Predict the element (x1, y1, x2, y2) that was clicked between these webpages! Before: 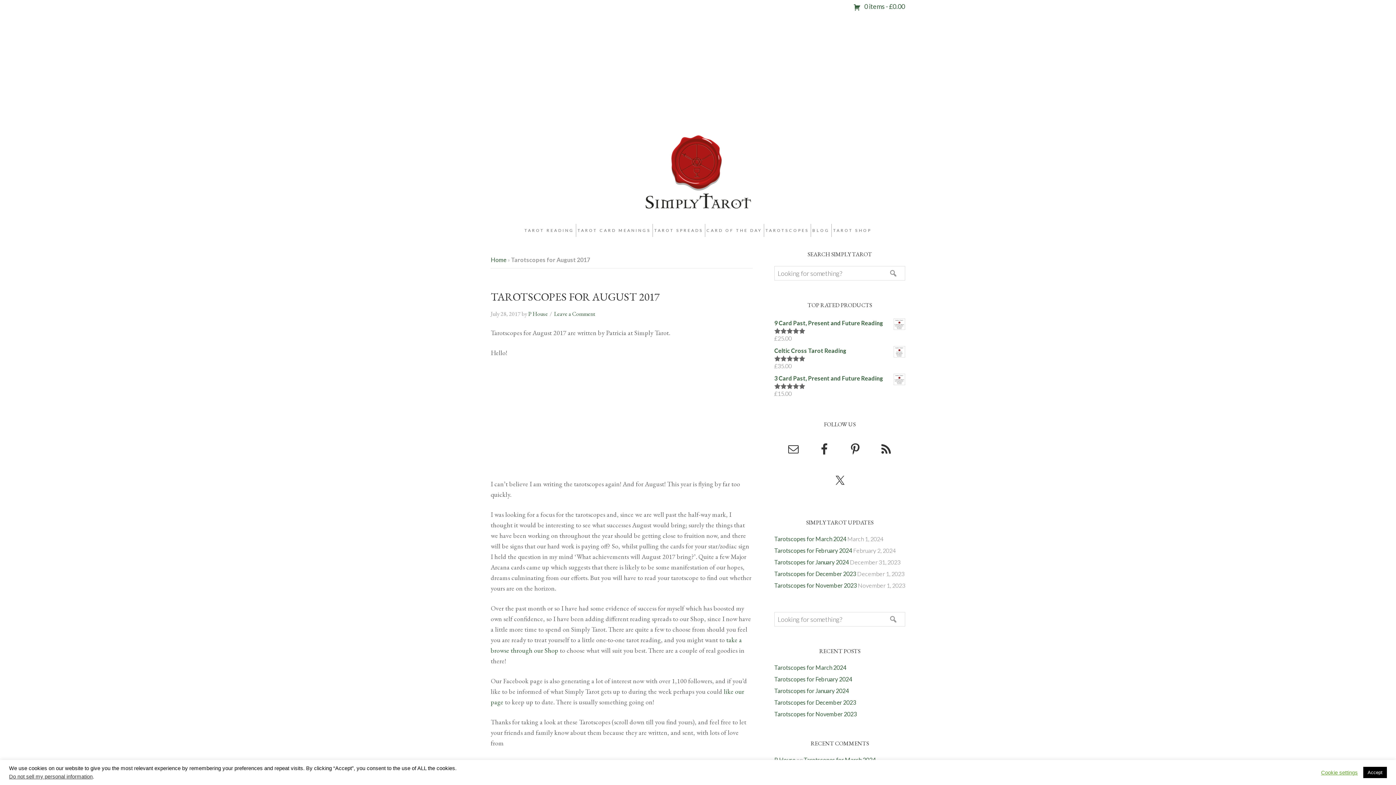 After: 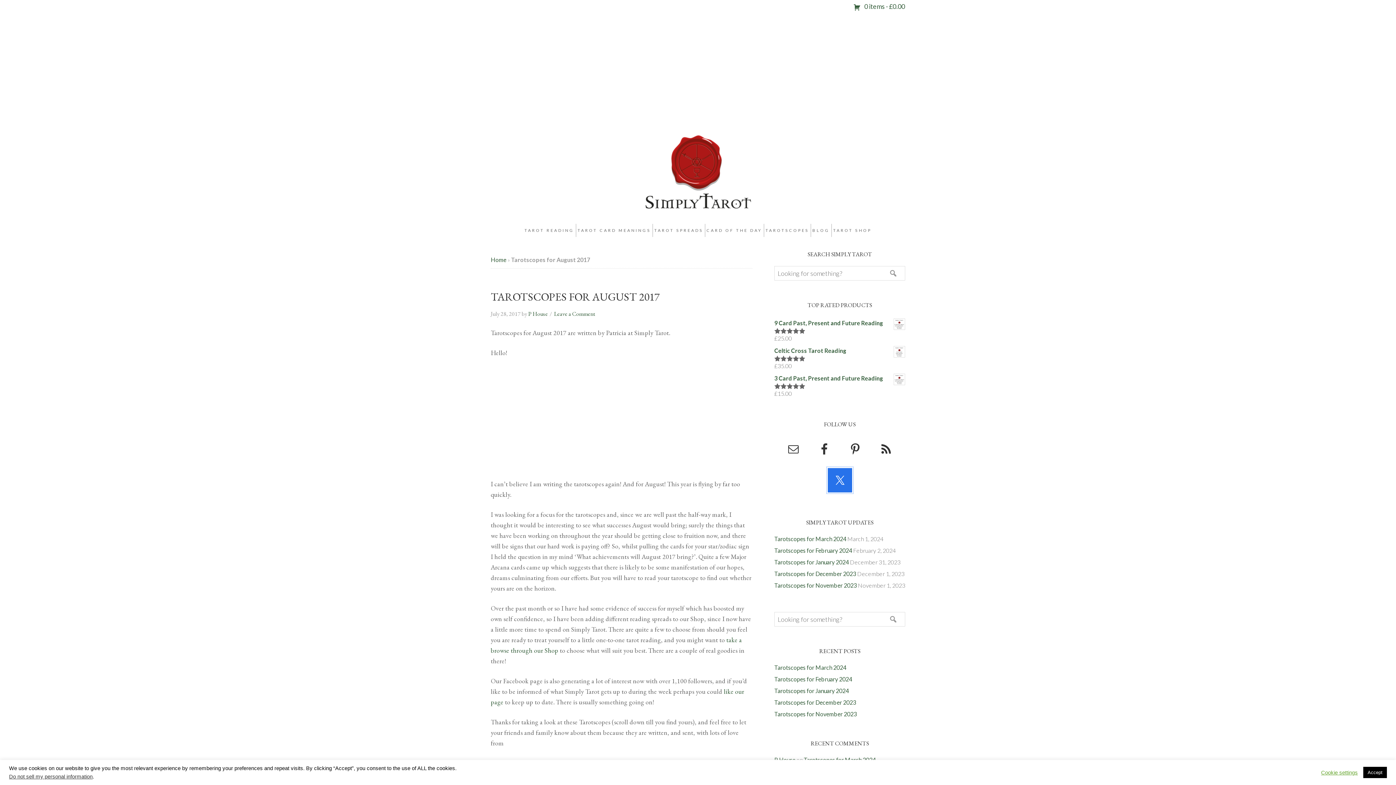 Action: bbox: (826, 467, 853, 493)